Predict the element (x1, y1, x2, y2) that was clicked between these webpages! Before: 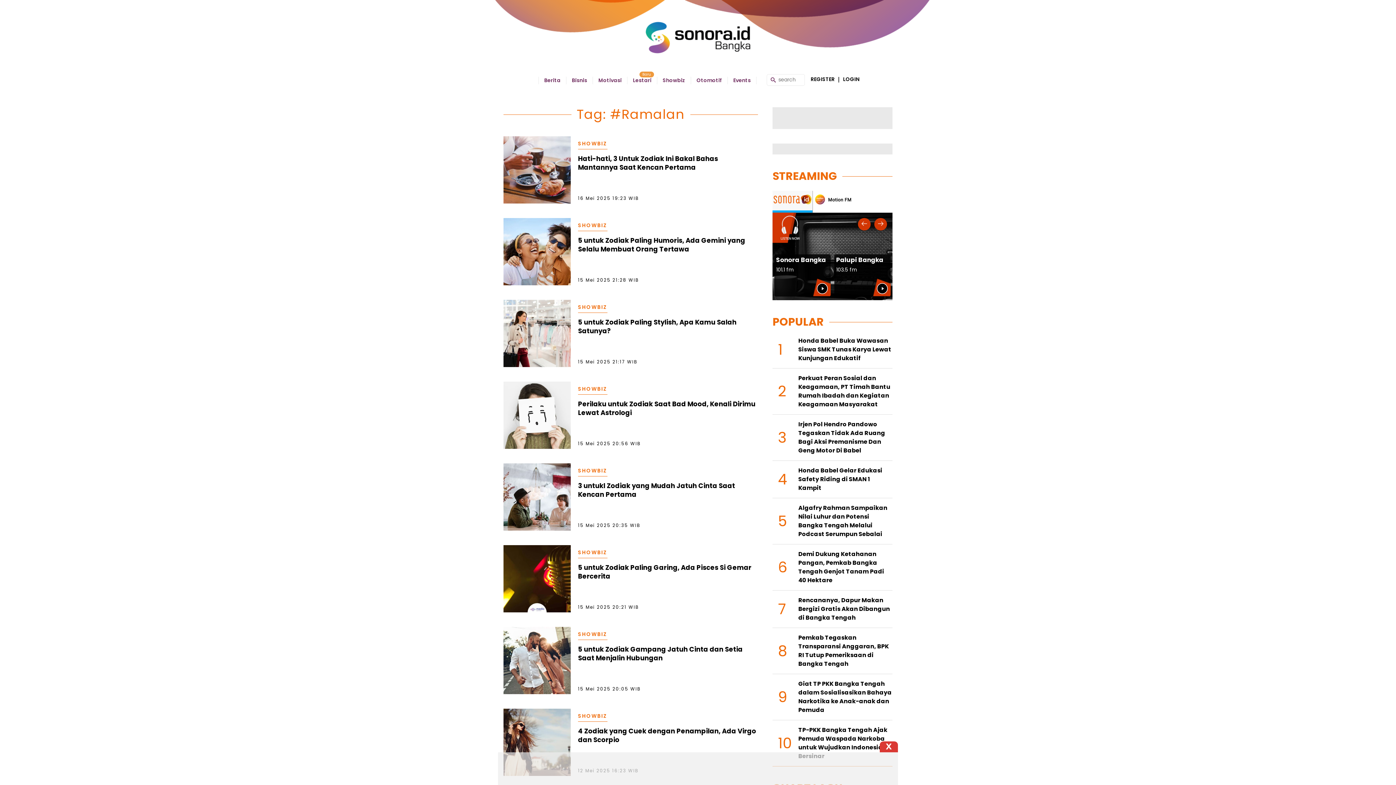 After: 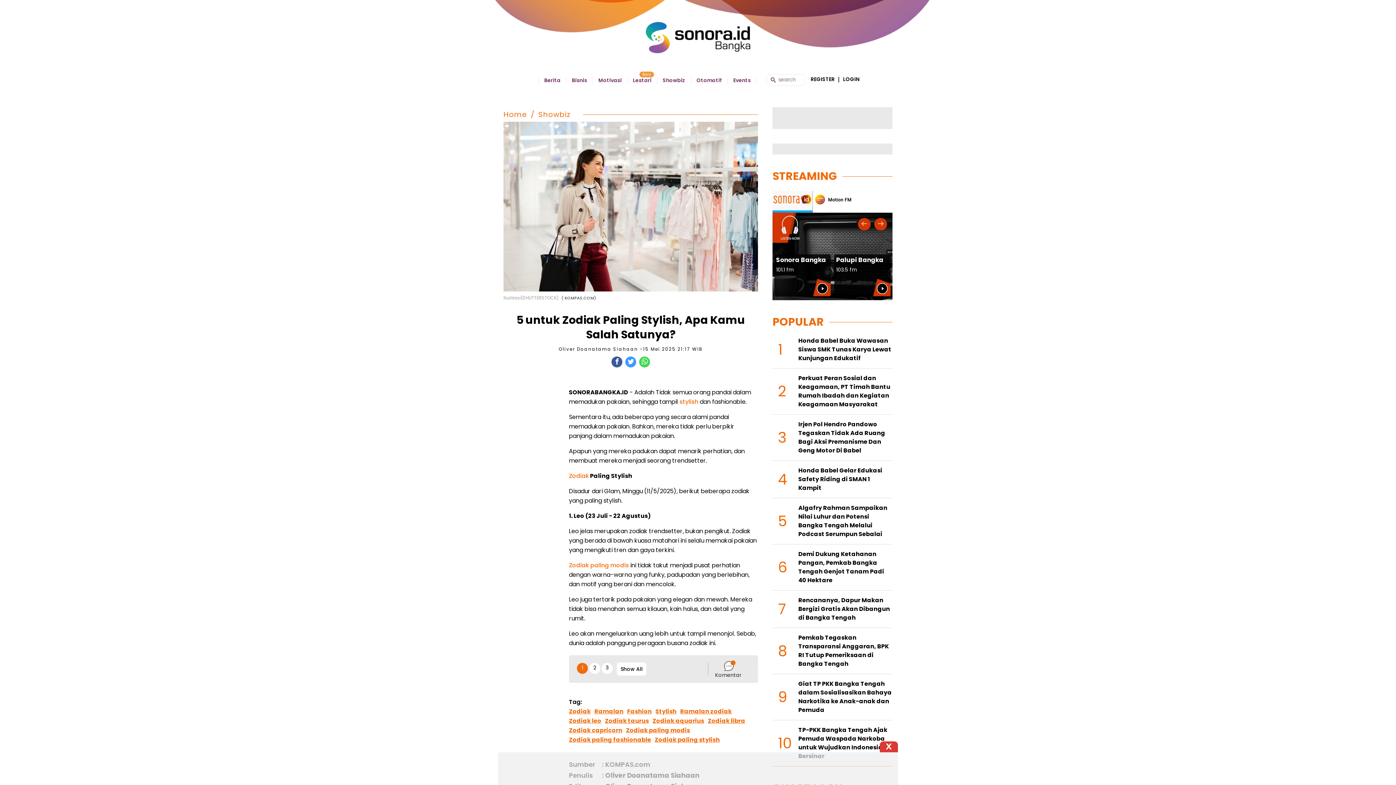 Action: bbox: (578, 318, 758, 335) label: 5 untuk Zodiak Paling Stylish, Apa Kamu Salah Satunya?